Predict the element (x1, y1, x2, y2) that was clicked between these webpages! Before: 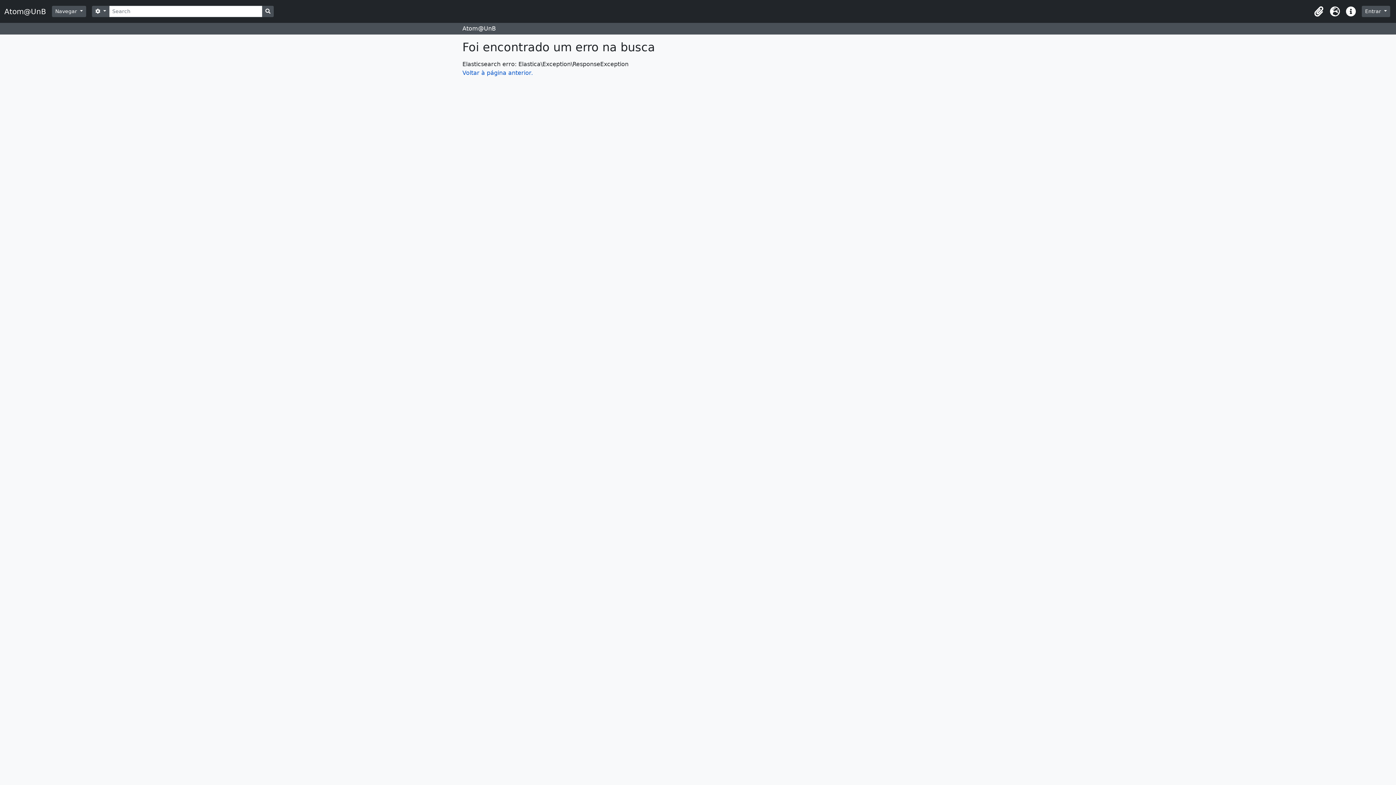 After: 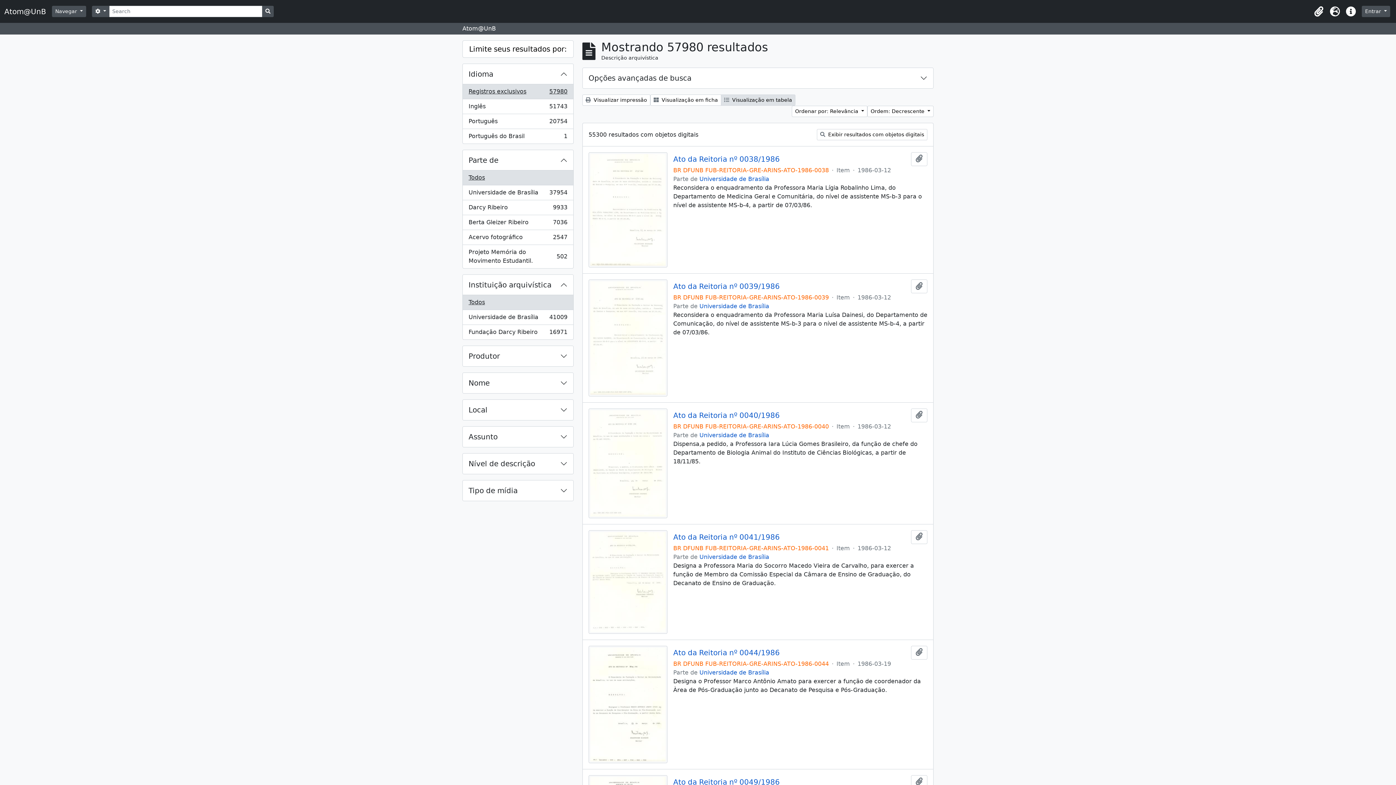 Action: bbox: (262, 5, 273, 17) label: Busque na página de navegação